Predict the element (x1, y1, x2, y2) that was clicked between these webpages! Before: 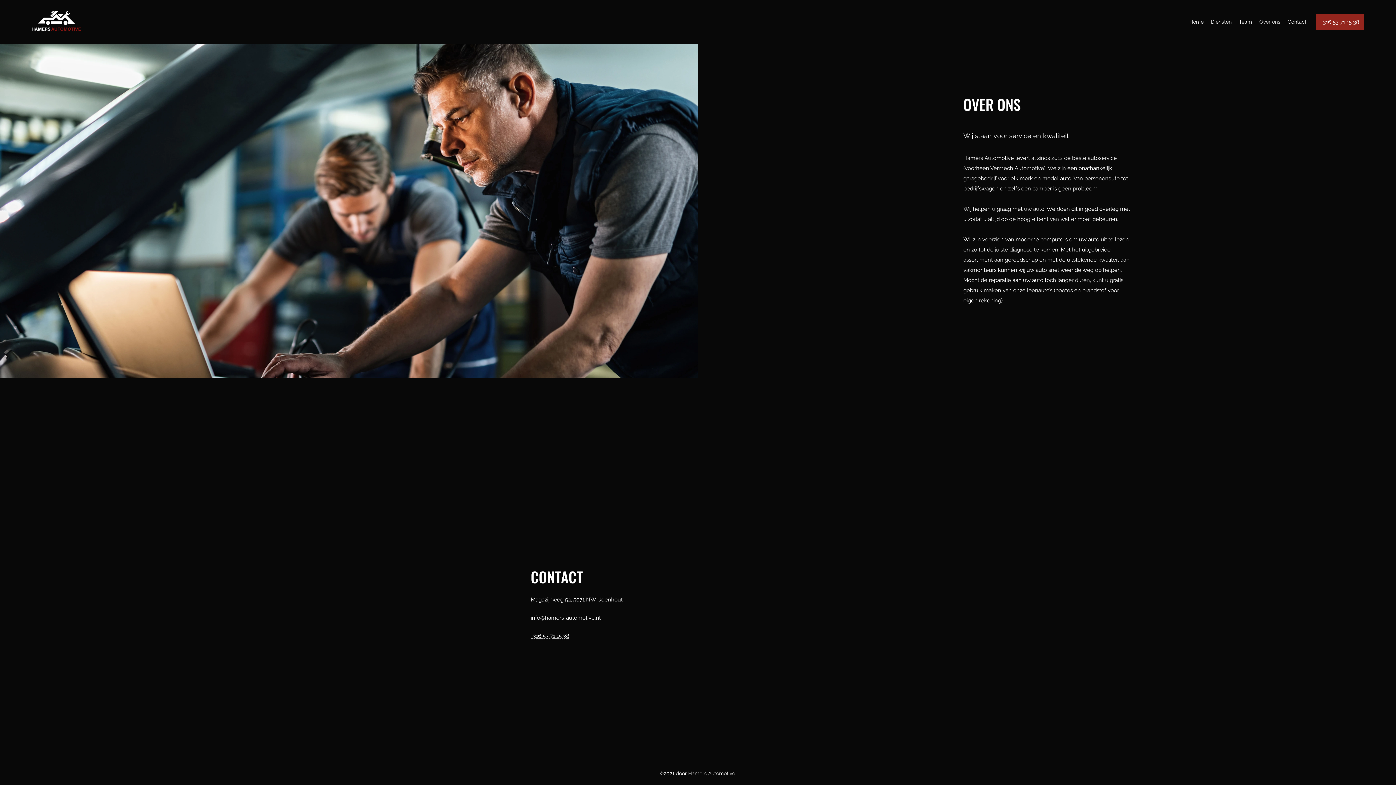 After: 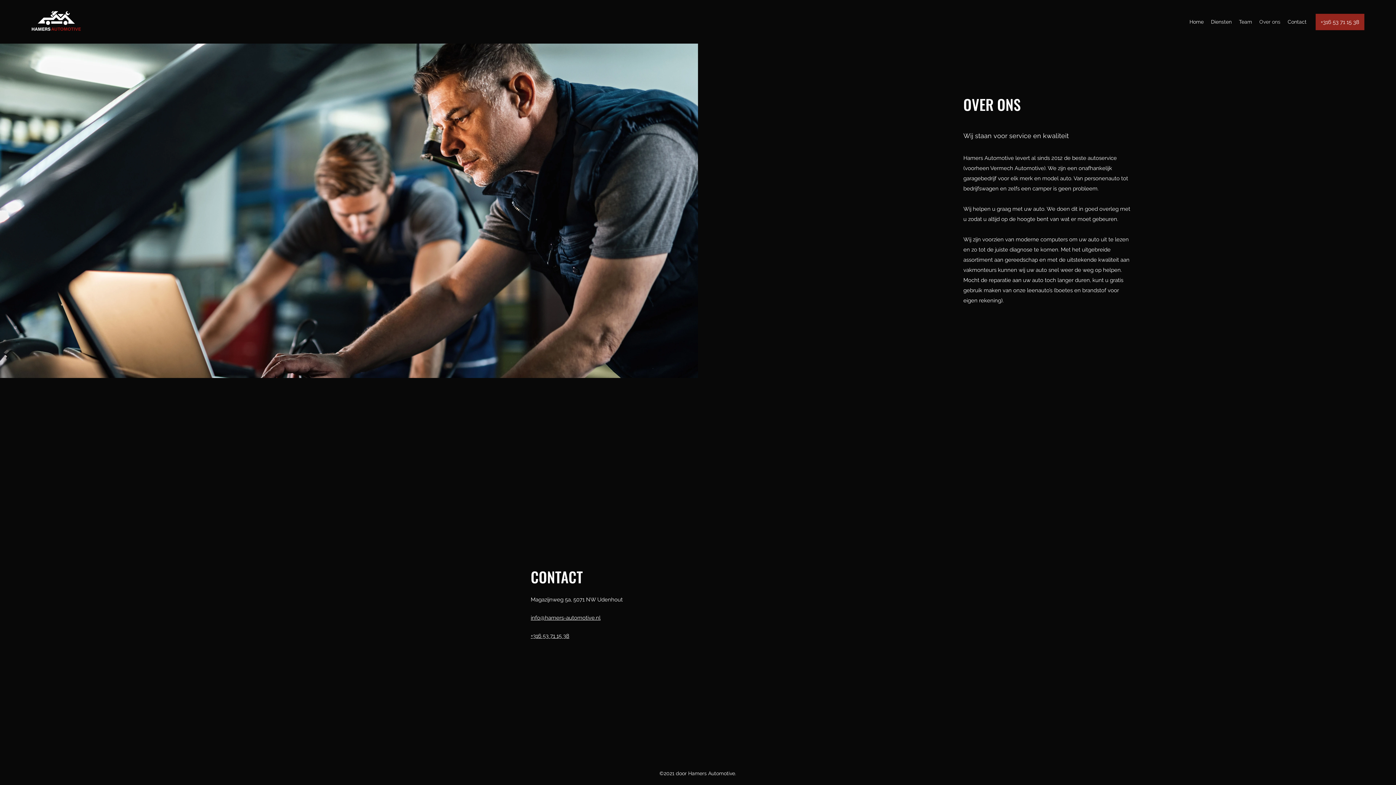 Action: bbox: (1256, 16, 1284, 27) label: Over ons